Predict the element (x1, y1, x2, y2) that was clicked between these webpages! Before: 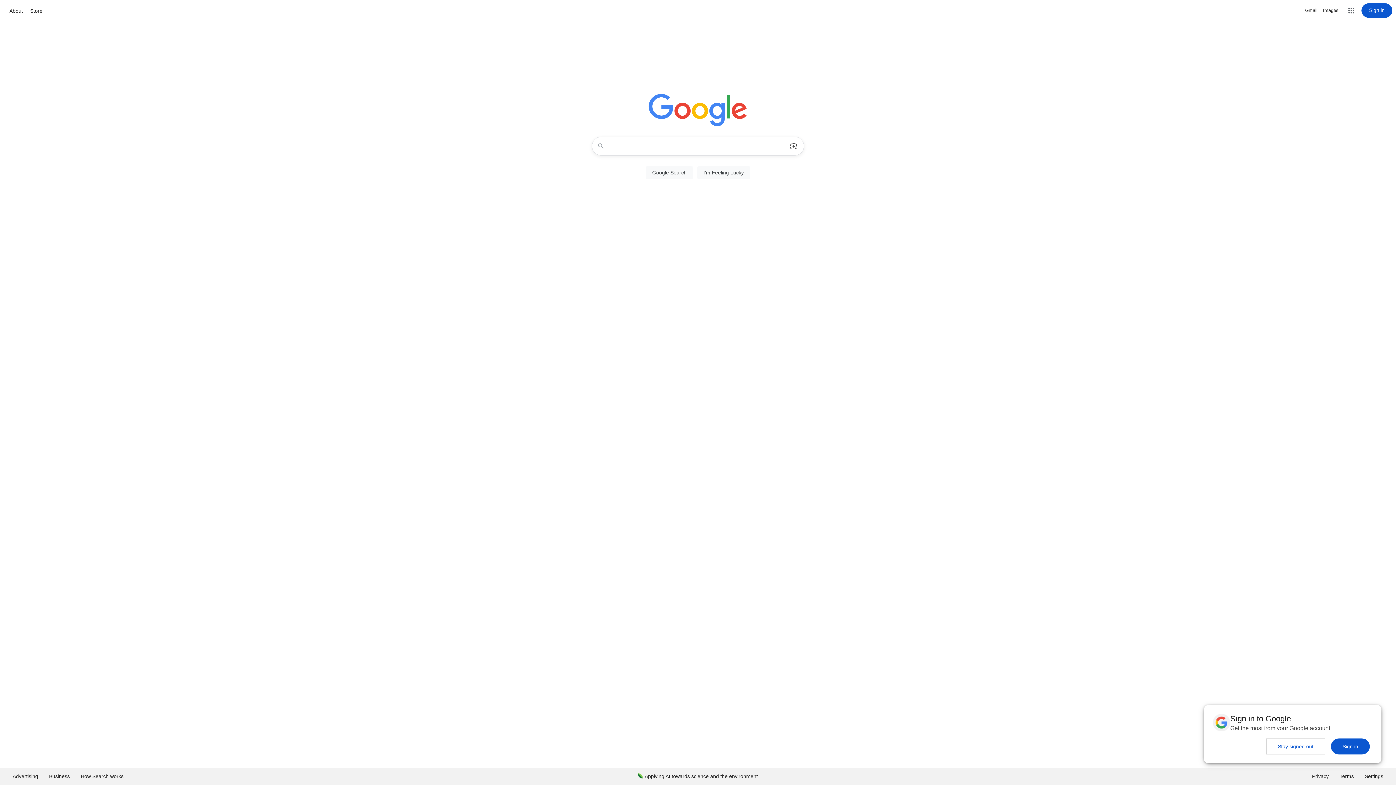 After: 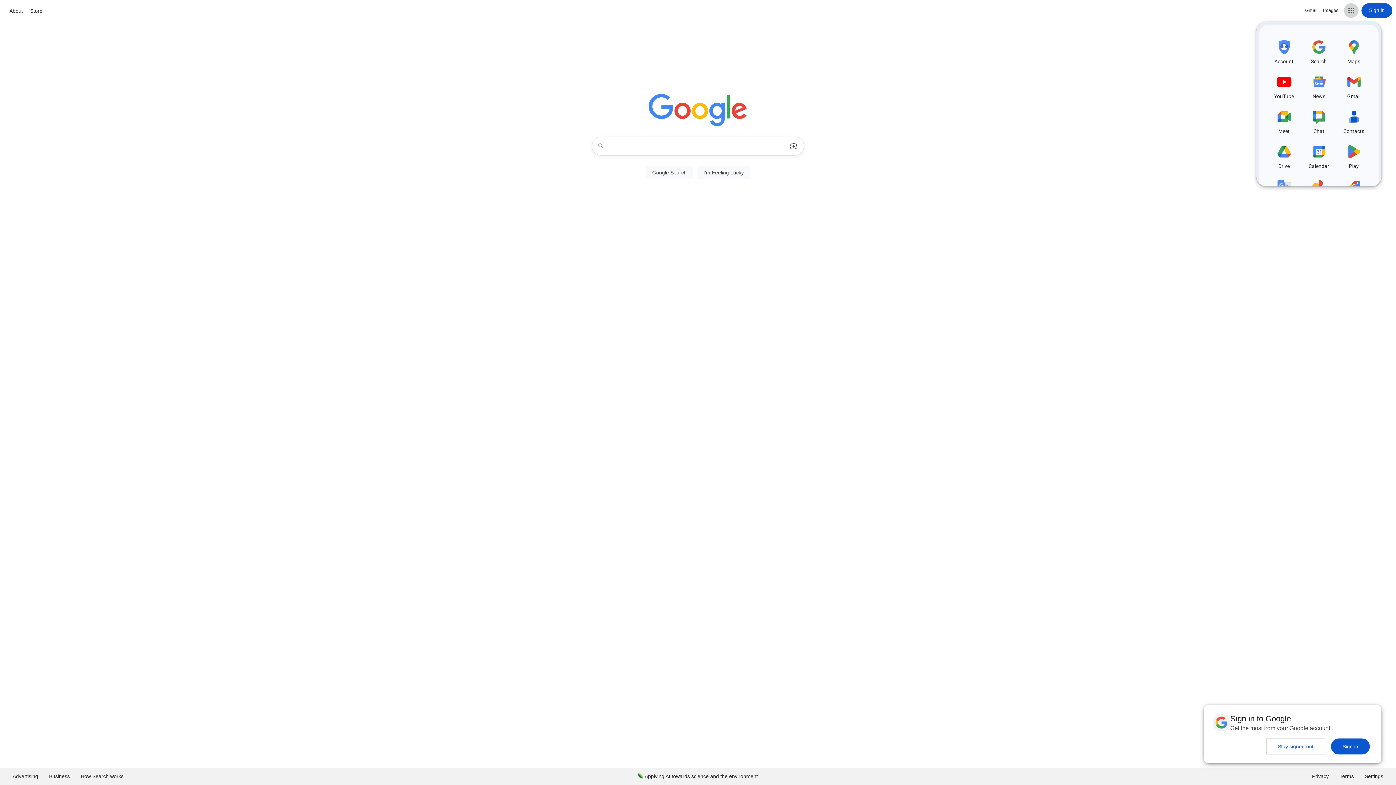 Action: bbox: (1344, 3, 1358, 17) label: Google apps